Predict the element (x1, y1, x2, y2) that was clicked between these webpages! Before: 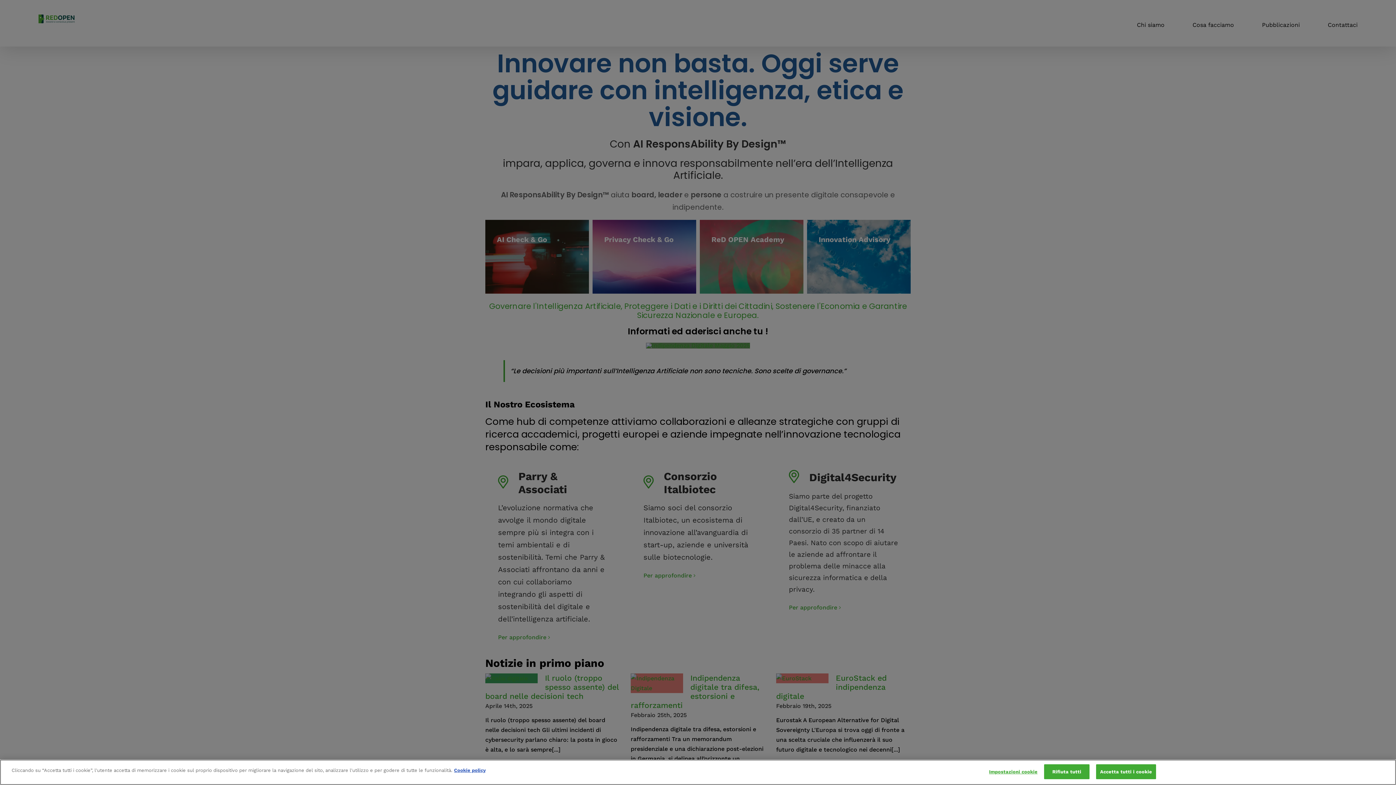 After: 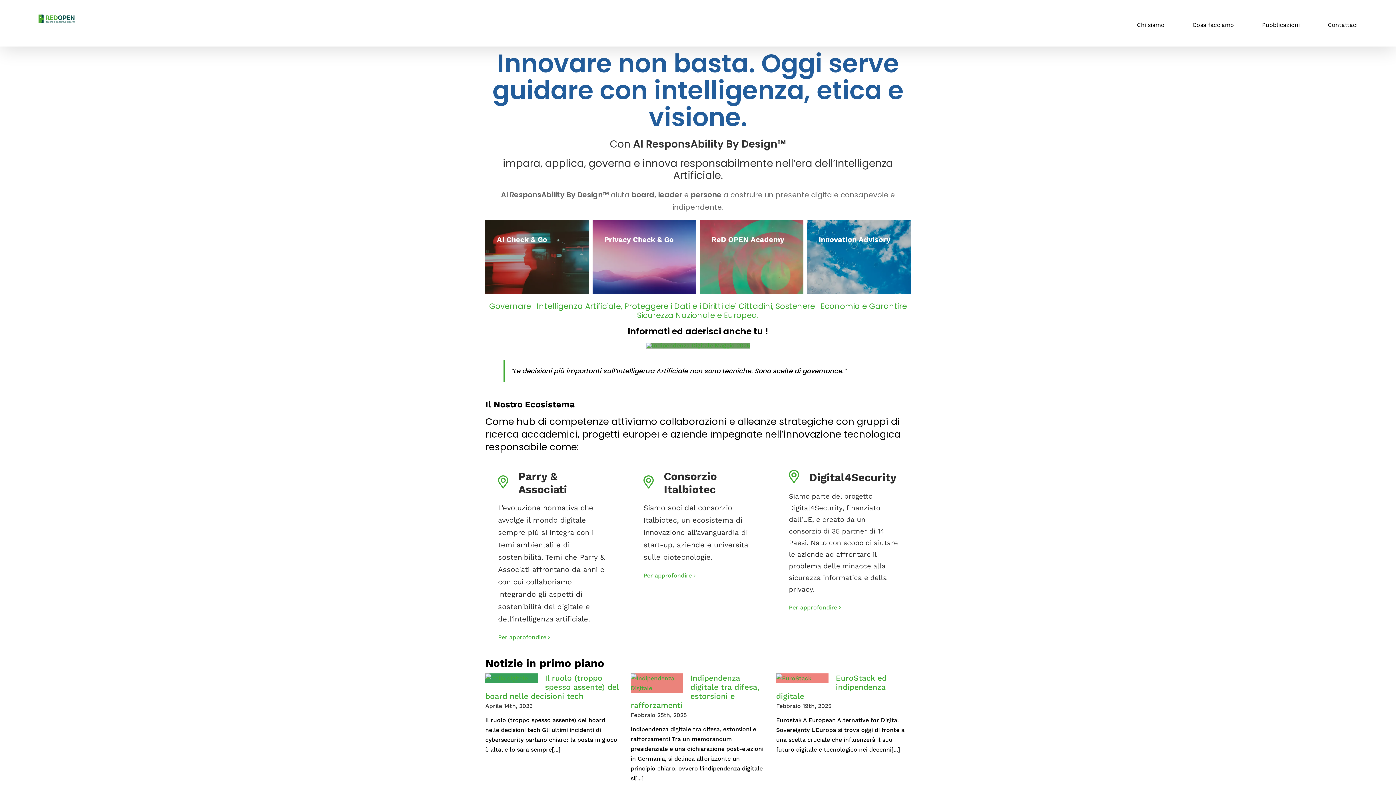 Action: label: Accetta tutti i cookie bbox: (1096, 764, 1156, 779)